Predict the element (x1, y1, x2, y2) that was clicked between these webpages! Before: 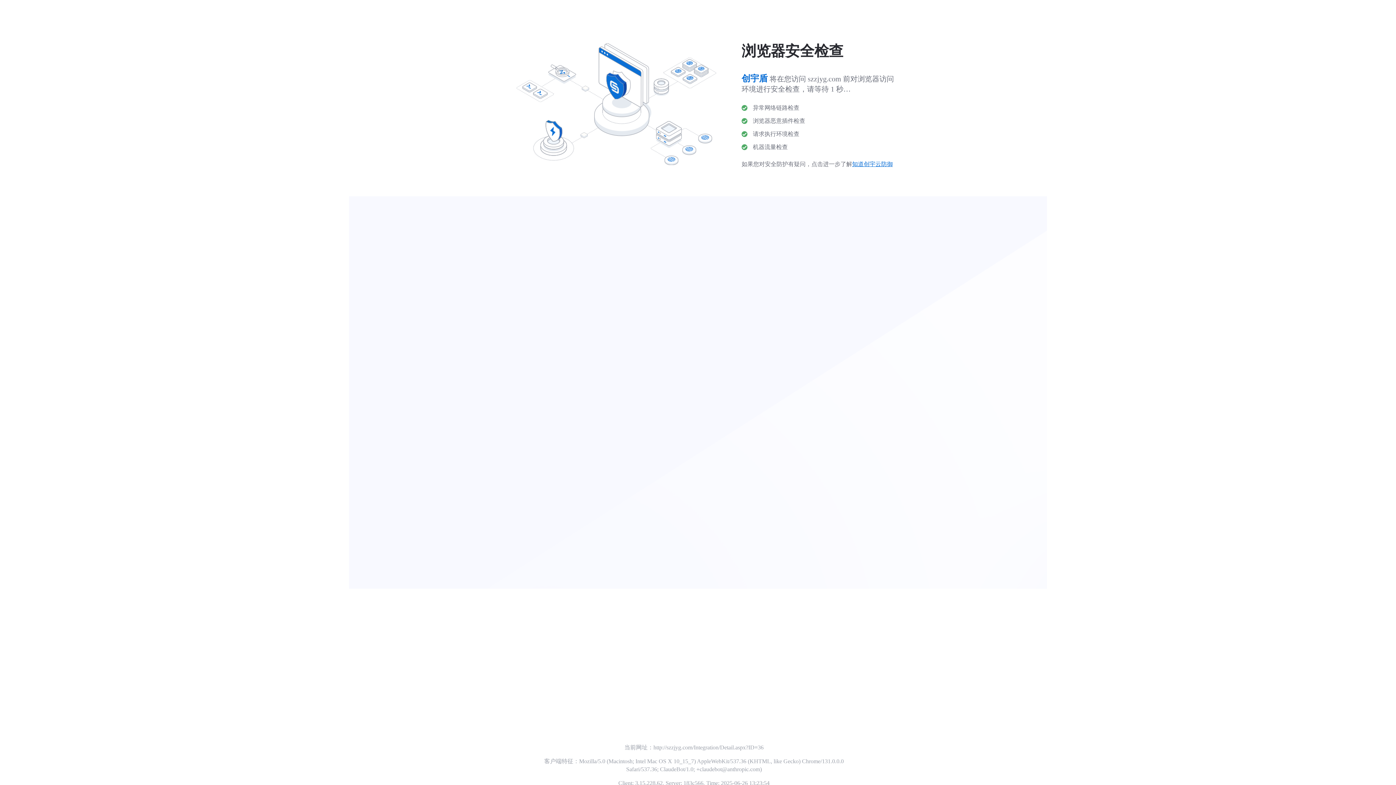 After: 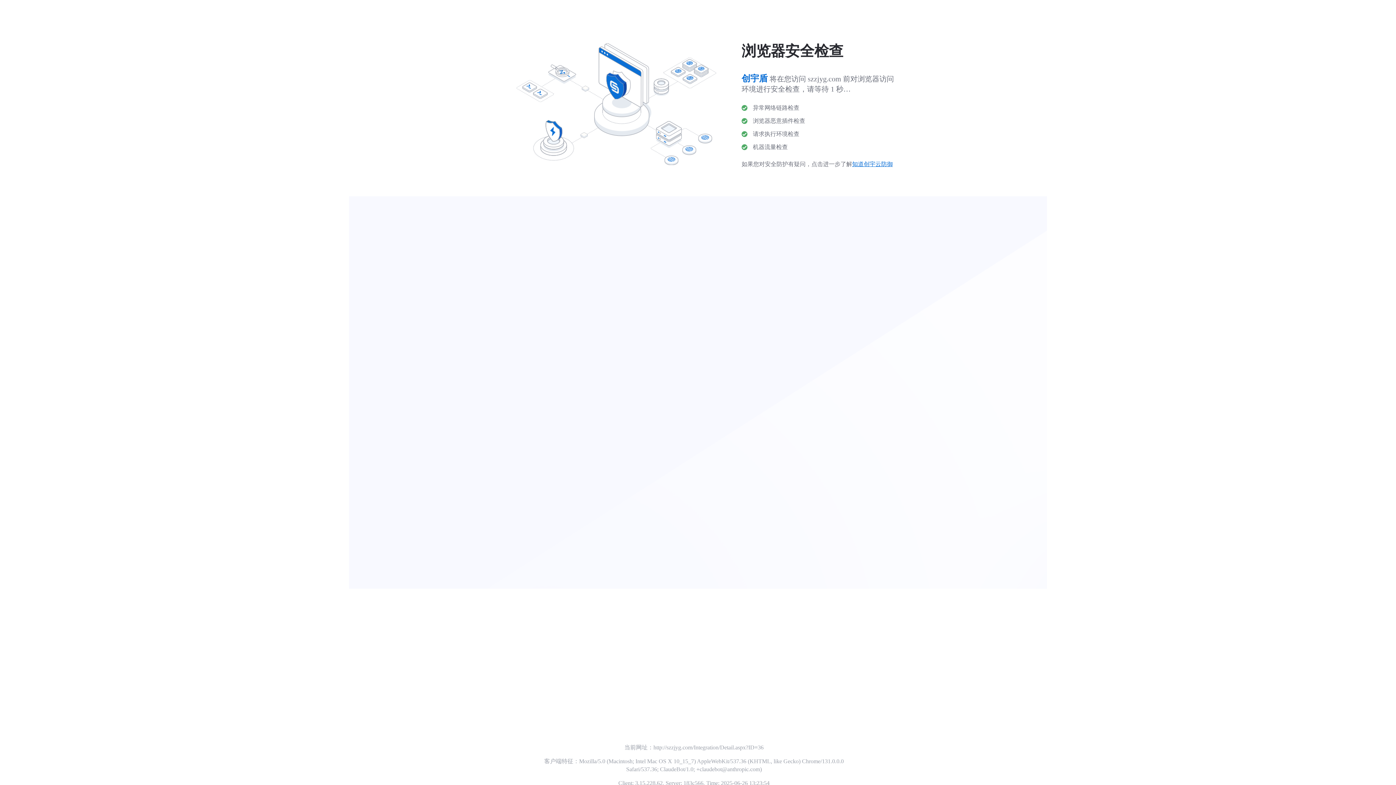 Action: bbox: (852, 161, 893, 167) label: 知道创宇云防御